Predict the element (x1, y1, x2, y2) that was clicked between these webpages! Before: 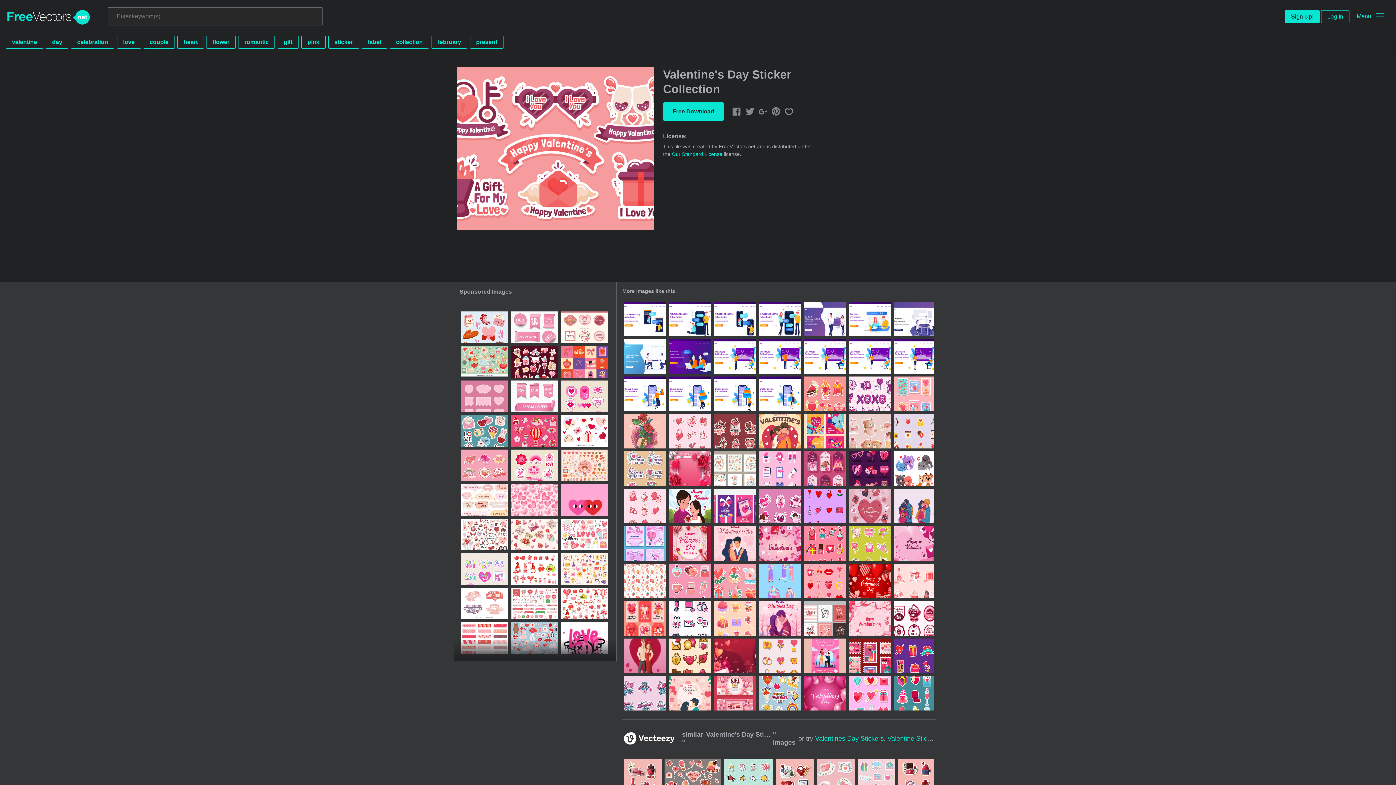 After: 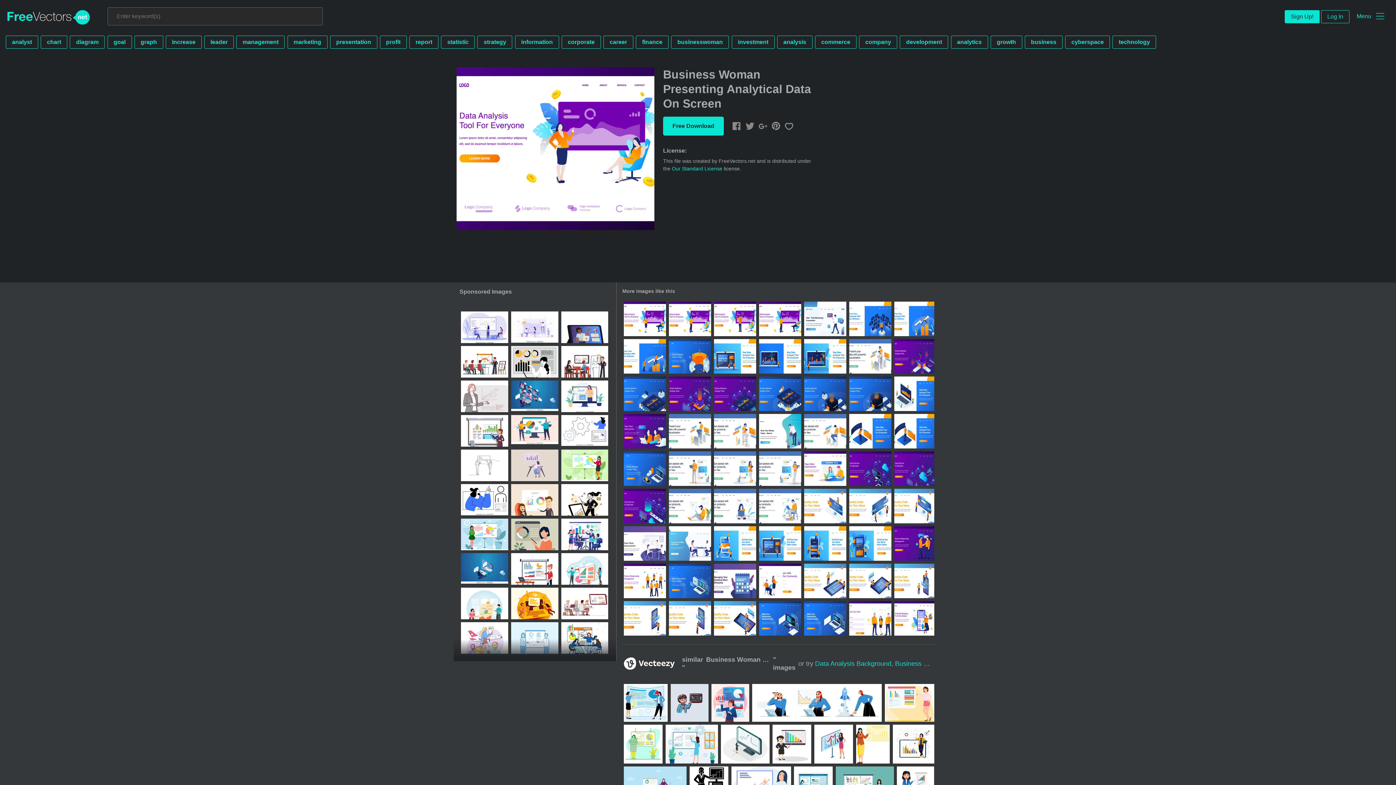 Action: bbox: (849, 339, 891, 373)